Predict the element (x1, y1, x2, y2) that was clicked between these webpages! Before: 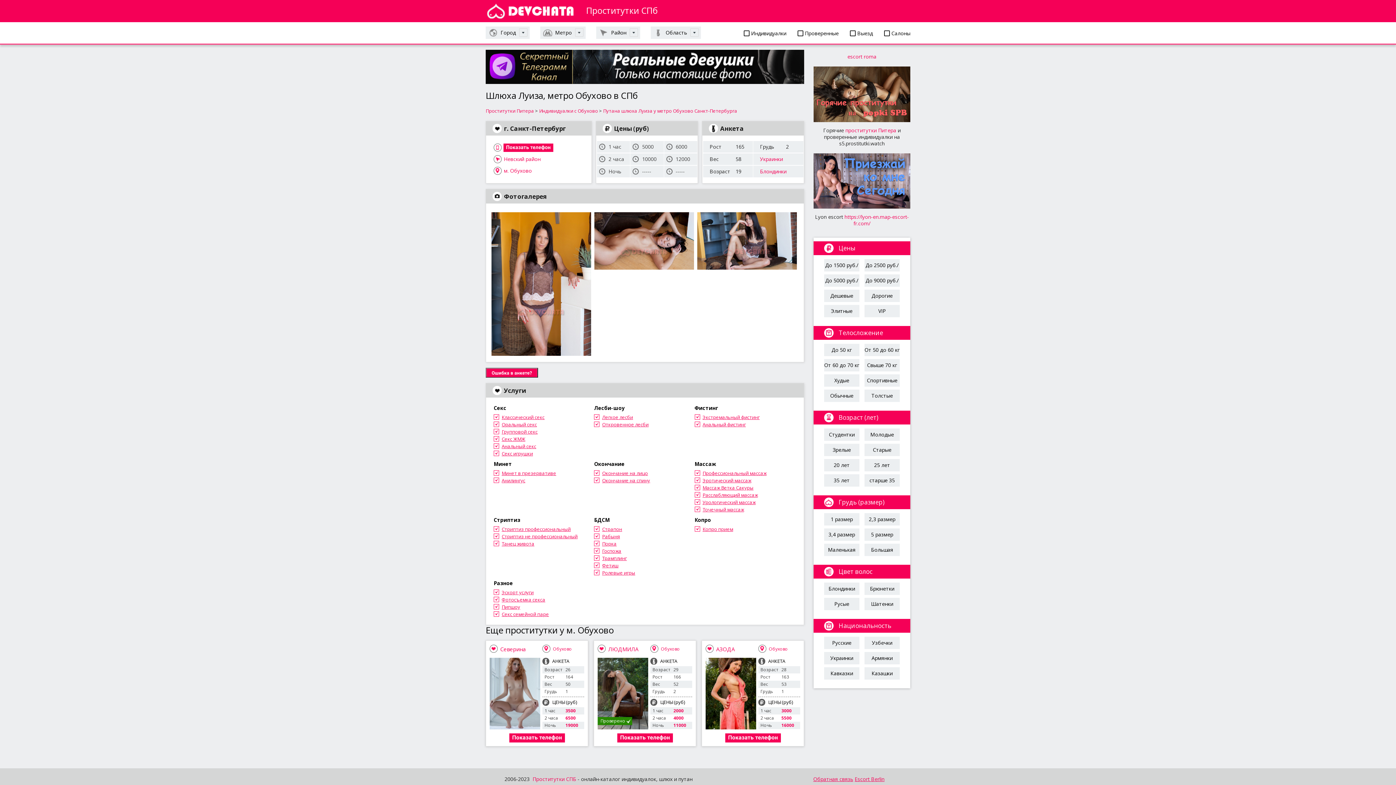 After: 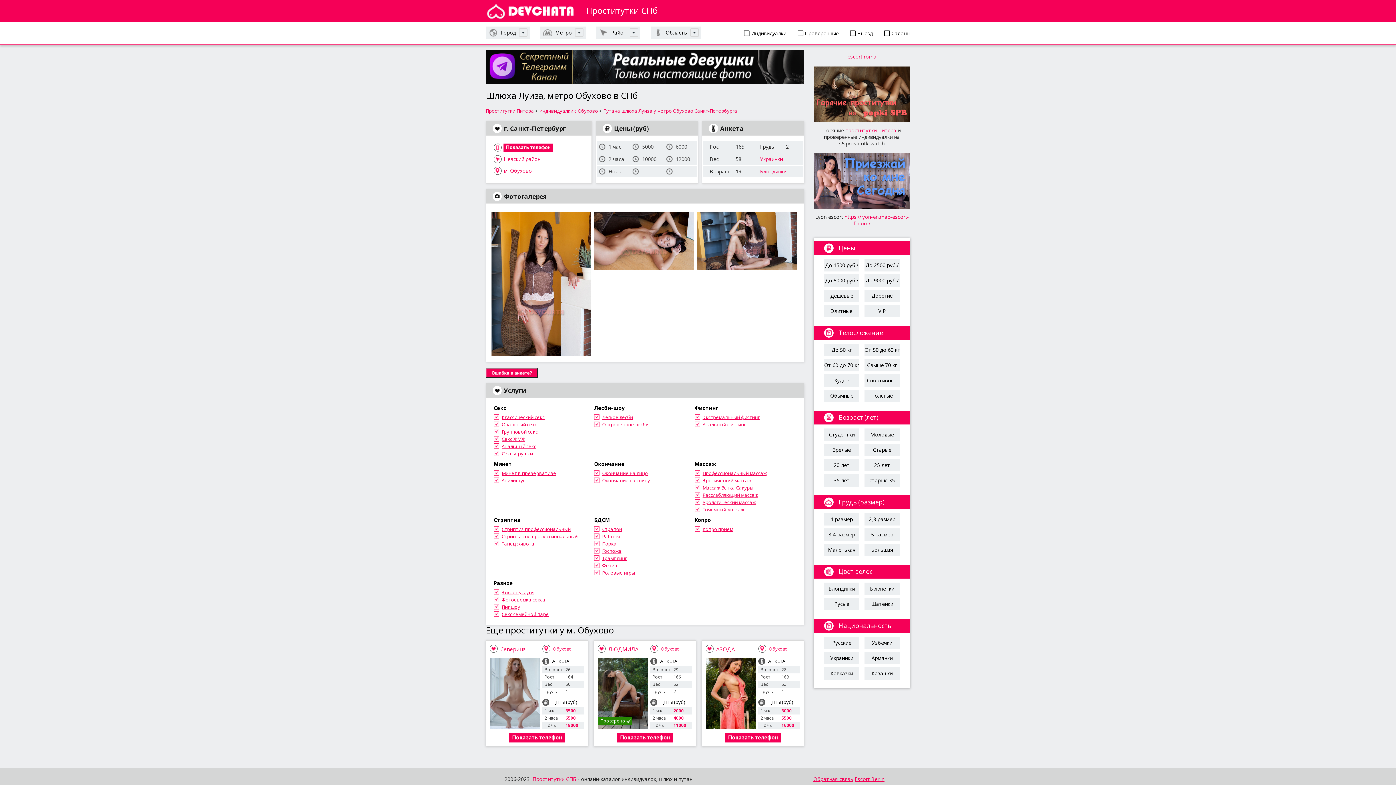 Action: bbox: (813, 153, 910, 208)